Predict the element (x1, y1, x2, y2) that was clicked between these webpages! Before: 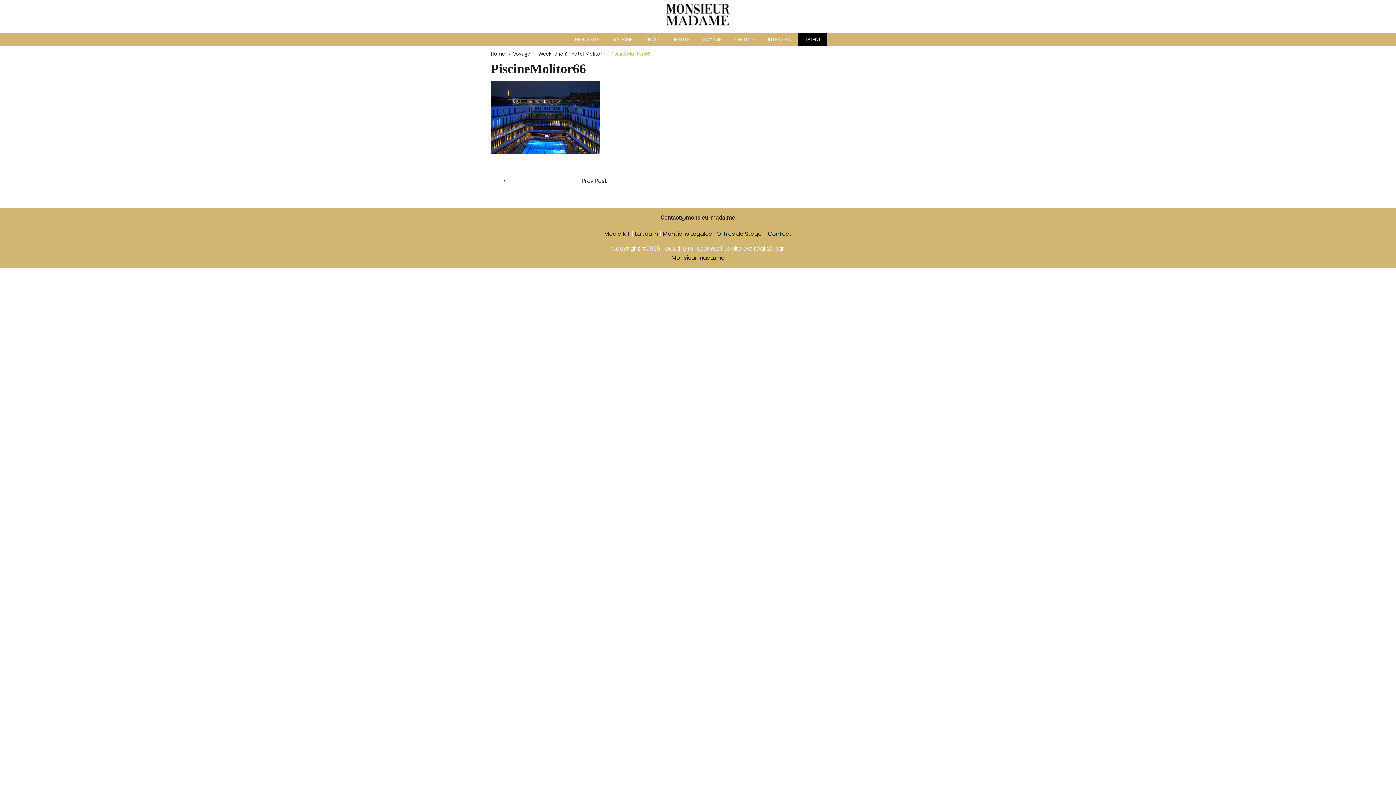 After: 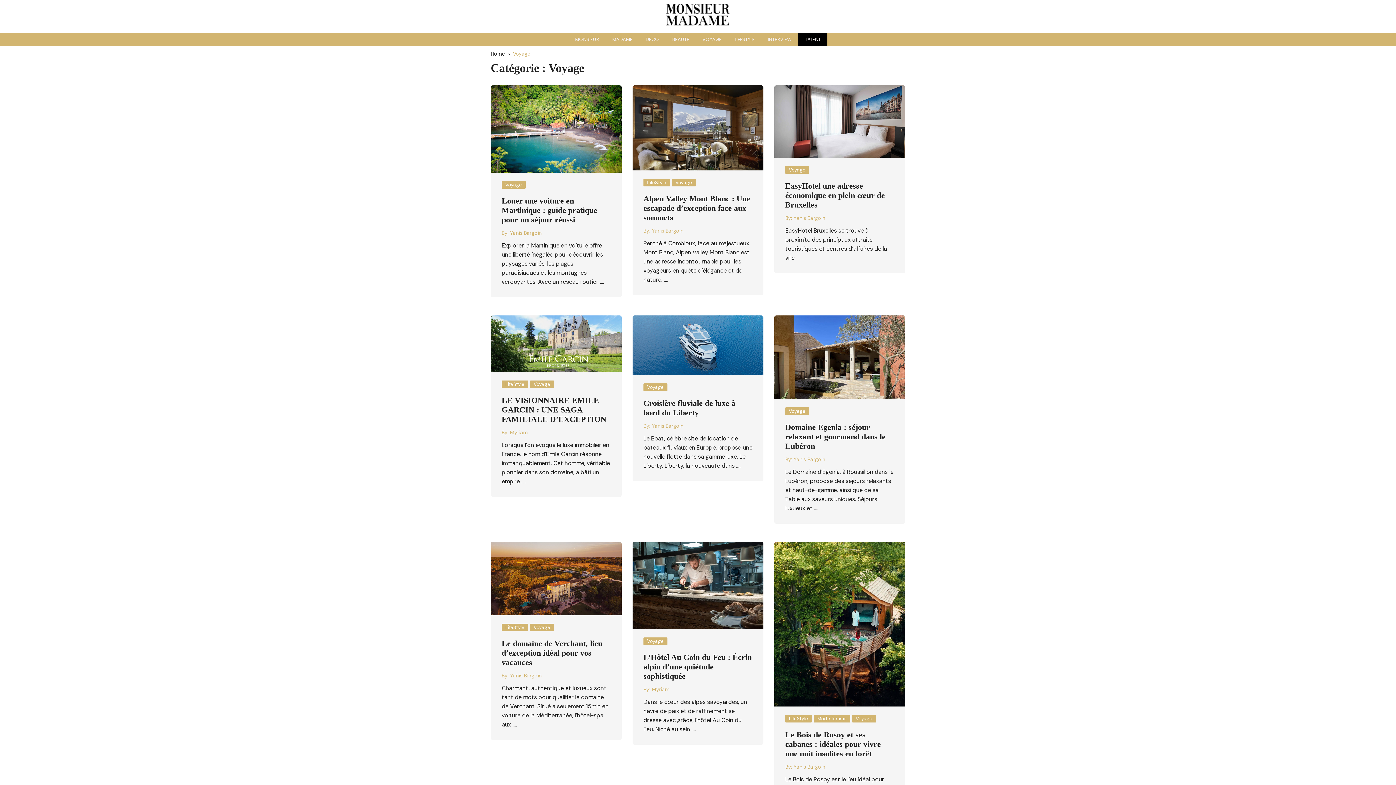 Action: label: Voyage bbox: (513, 49, 538, 58)